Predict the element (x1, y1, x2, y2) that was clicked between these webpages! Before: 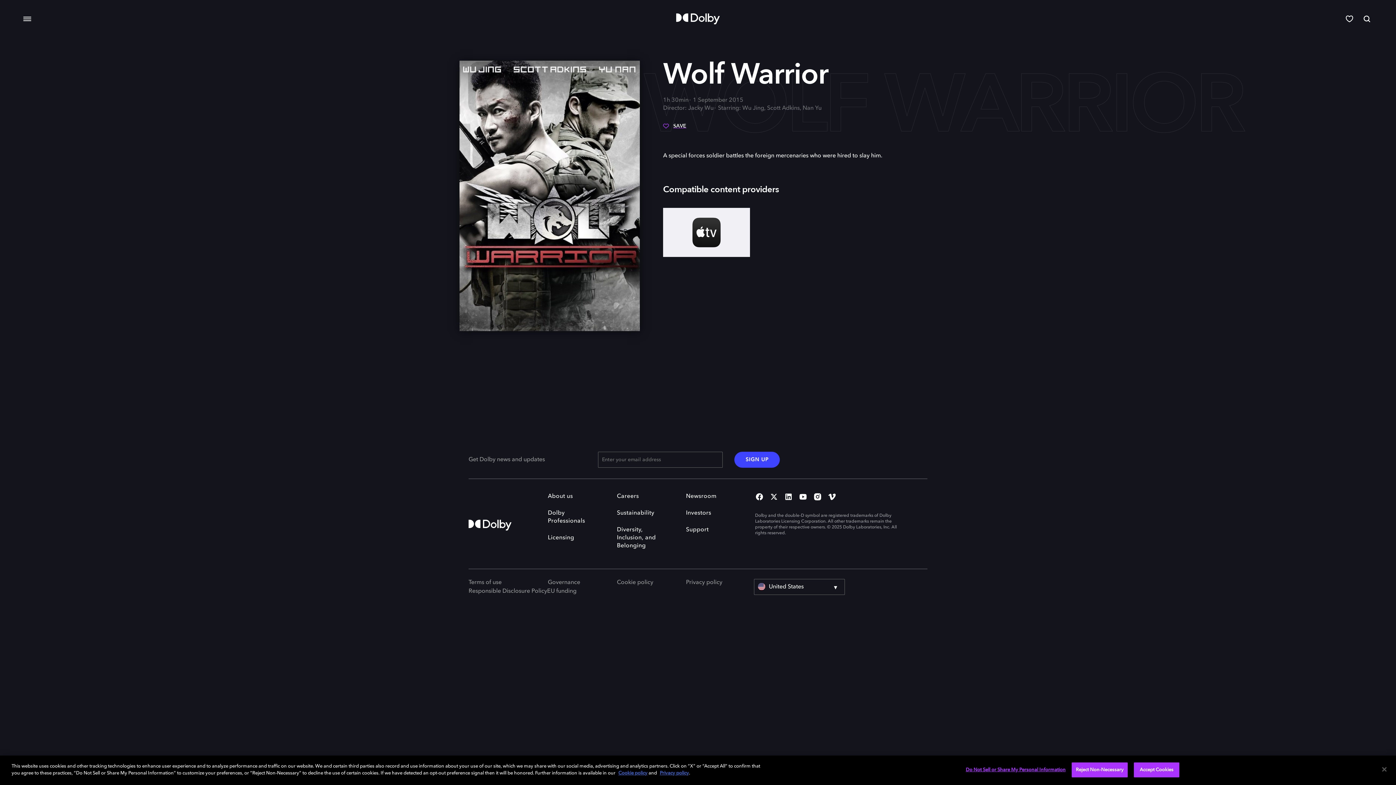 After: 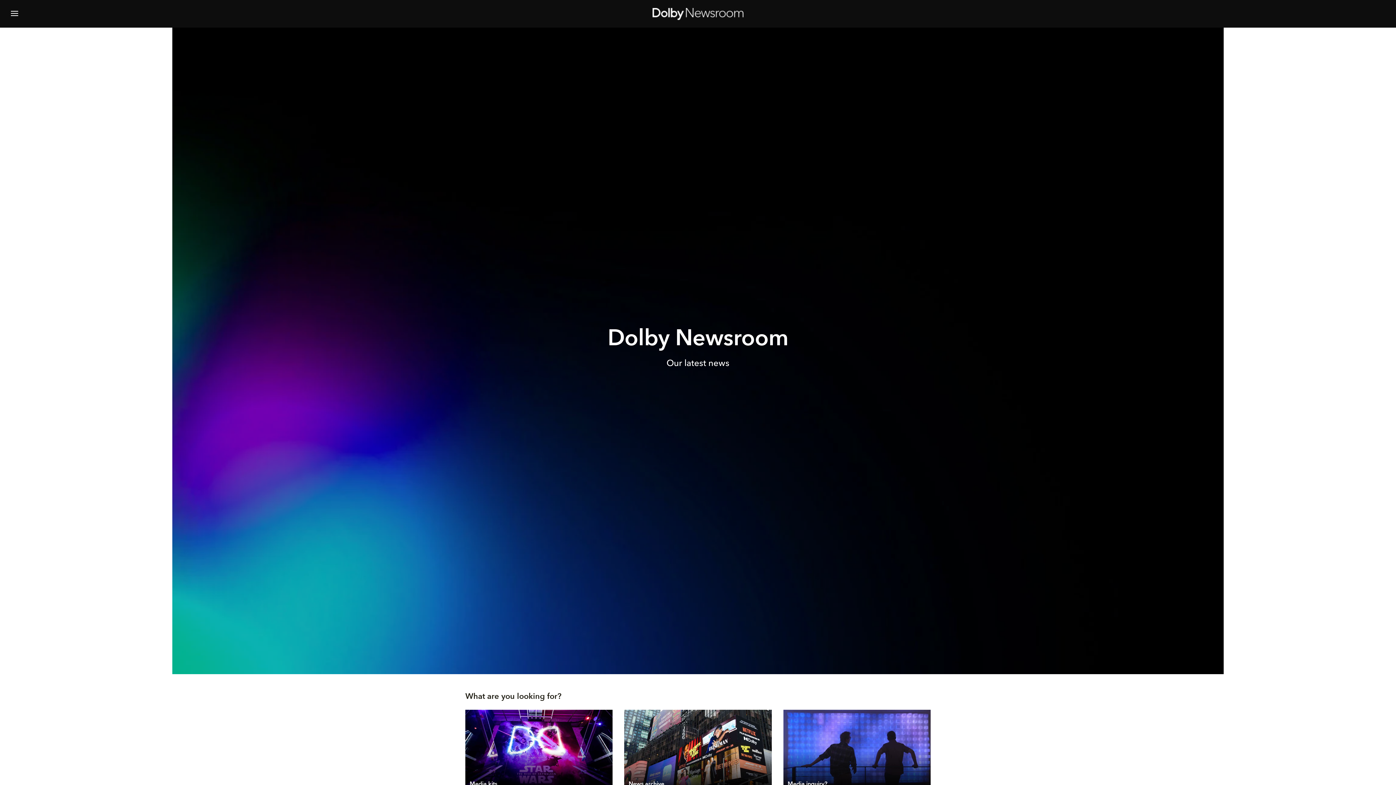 Action: label: Newsroom bbox: (686, 493, 716, 499)